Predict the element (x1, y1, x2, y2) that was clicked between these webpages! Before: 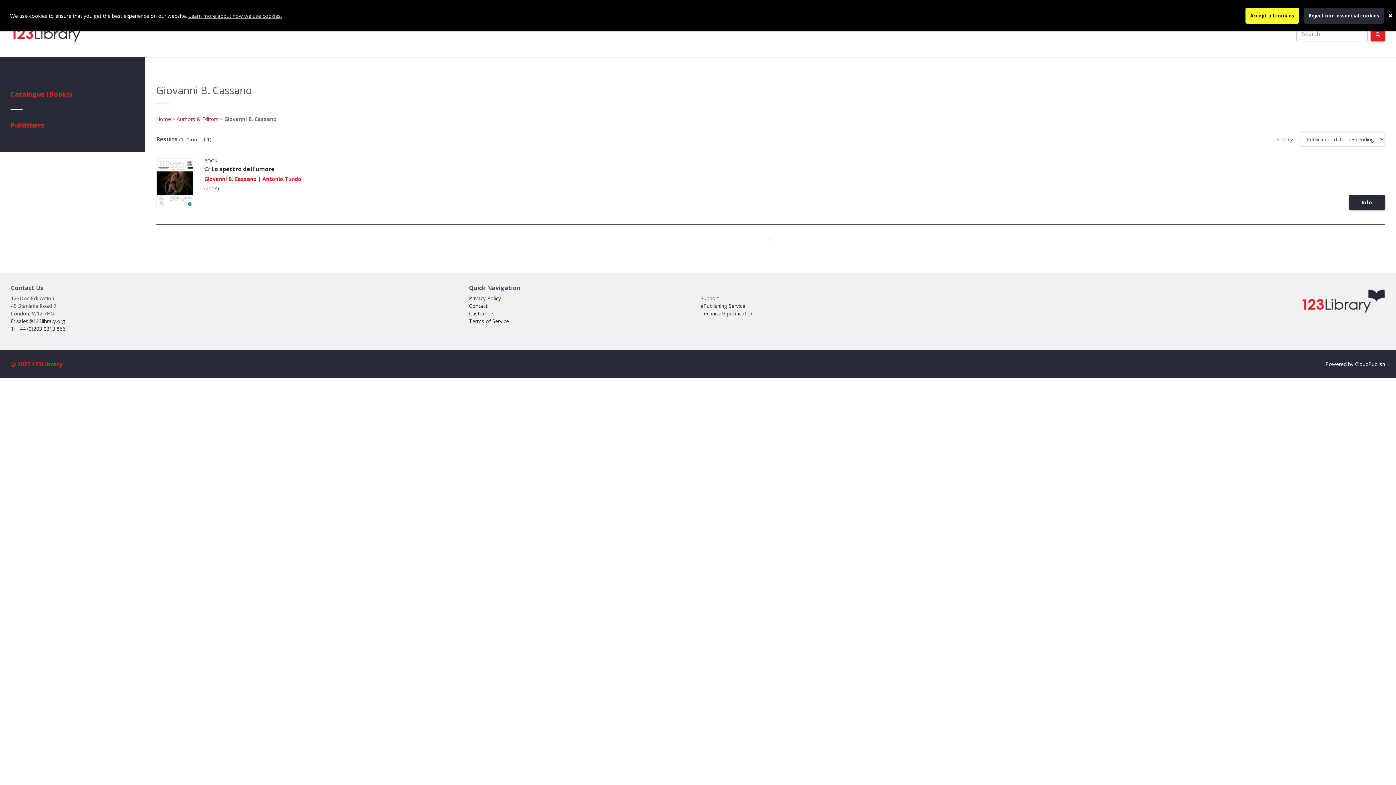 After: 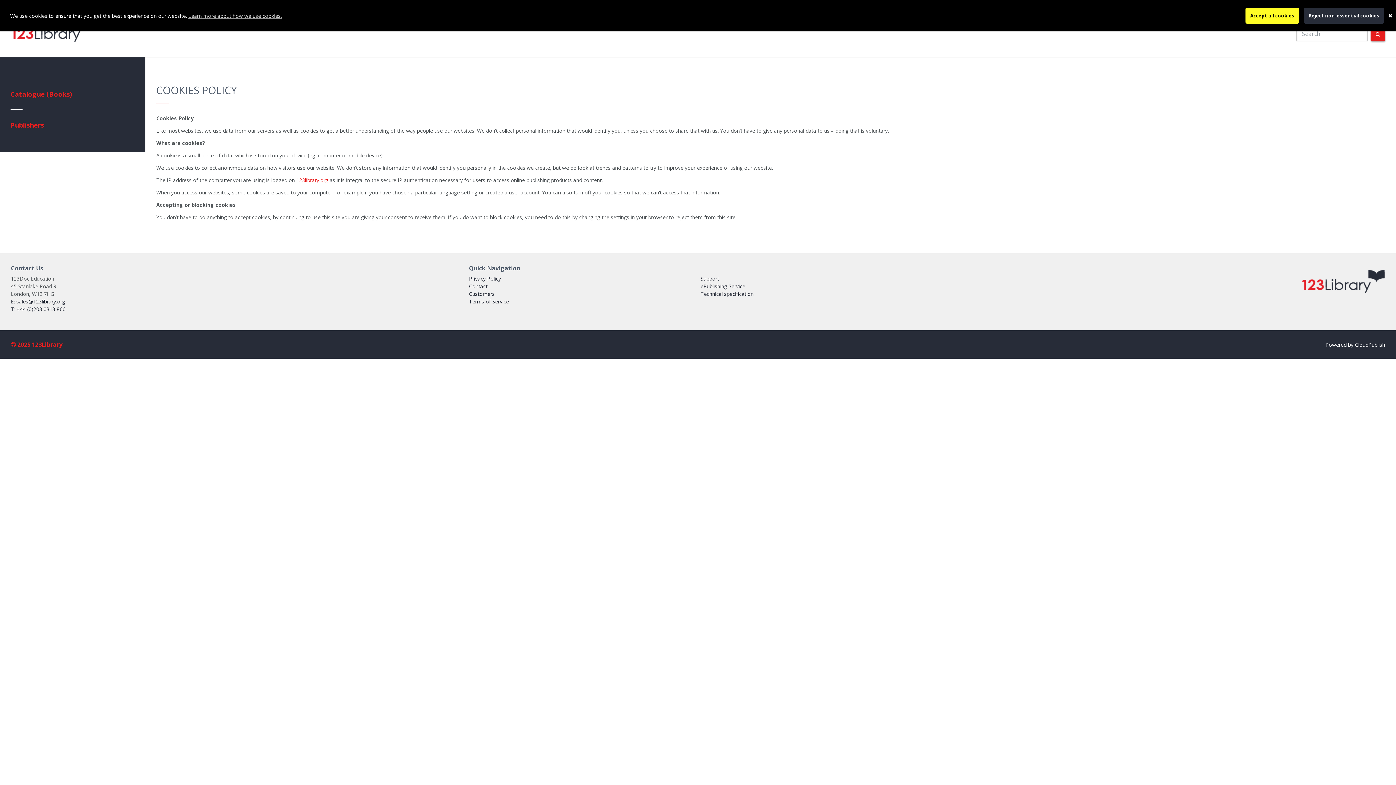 Action: bbox: (188, 12, 281, 19) label: Learn more about how we use cookies.